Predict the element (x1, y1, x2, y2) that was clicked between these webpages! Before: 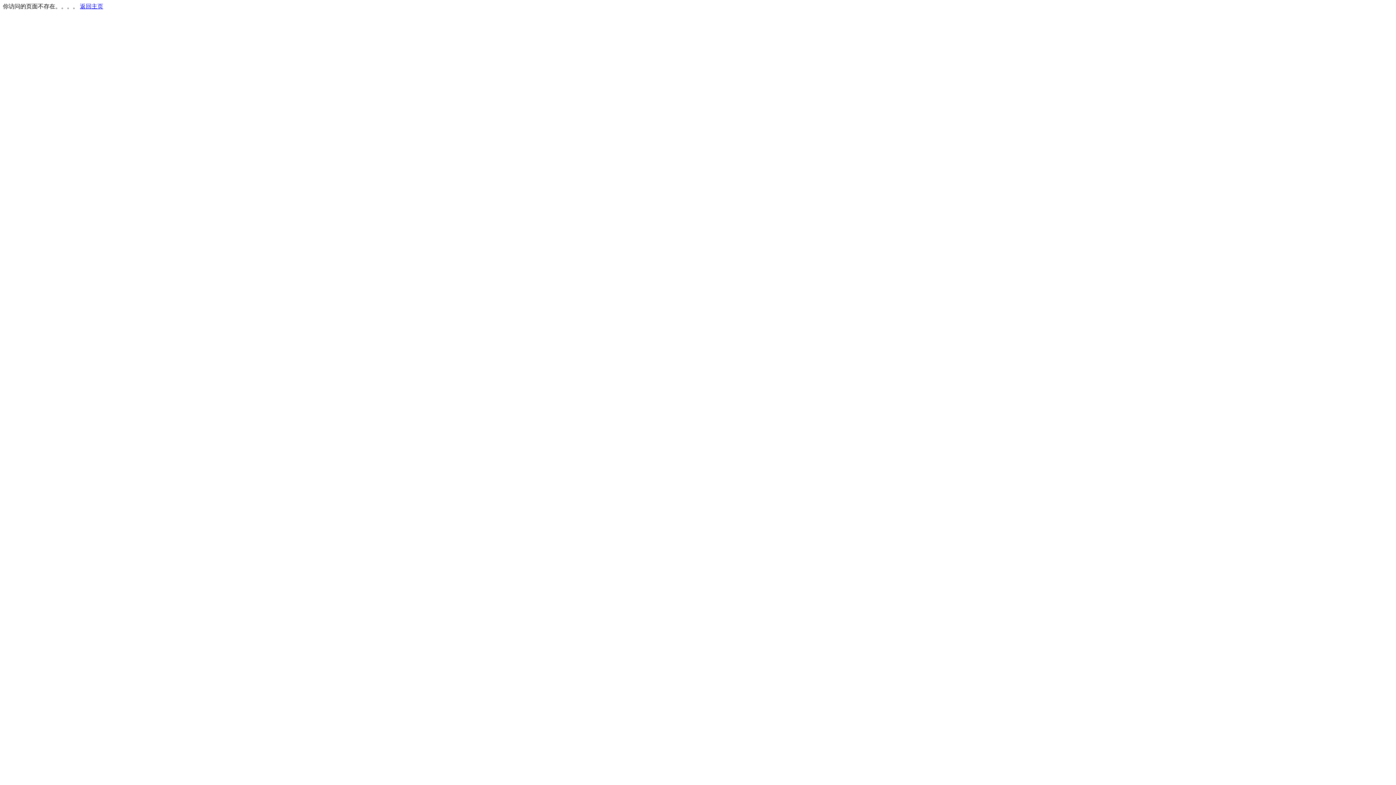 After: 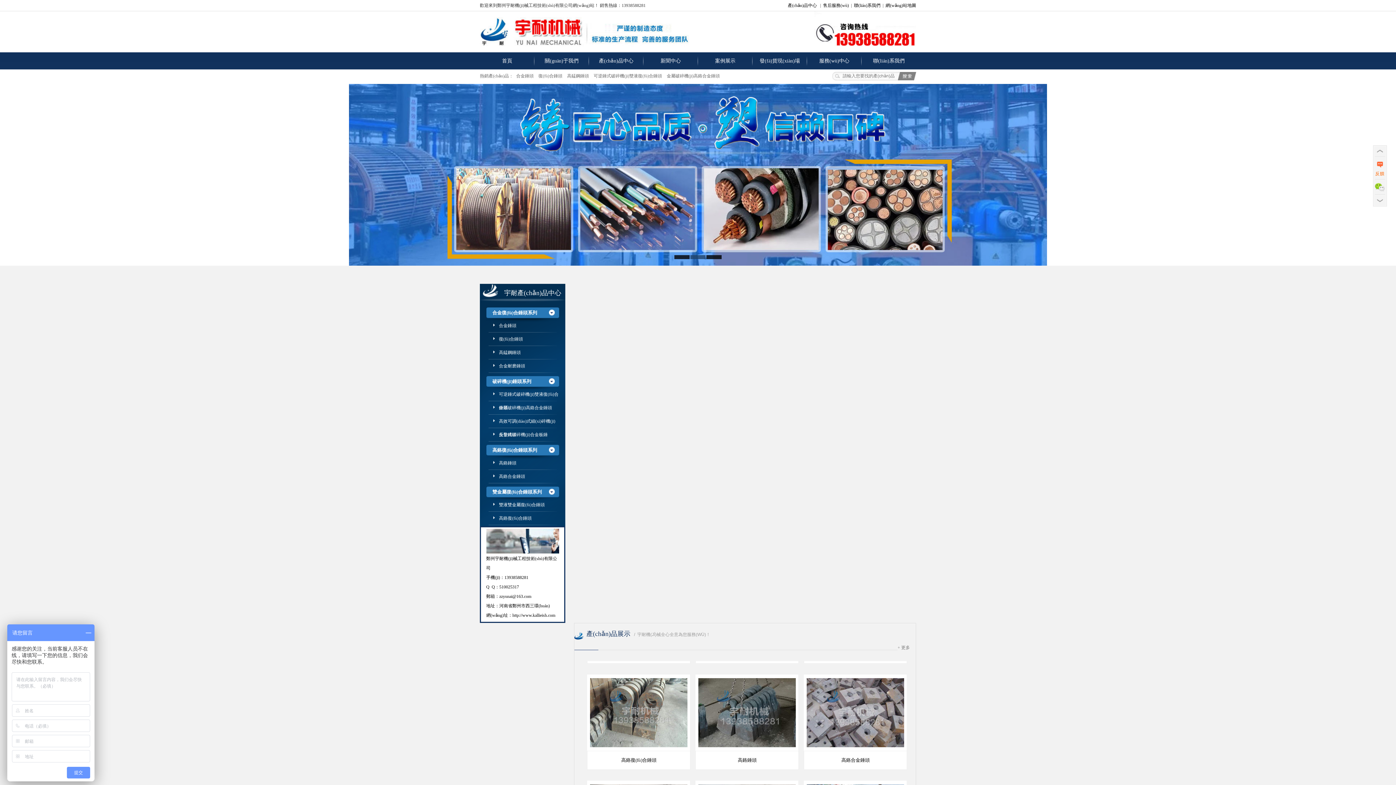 Action: bbox: (80, 3, 103, 9) label: 返回主页